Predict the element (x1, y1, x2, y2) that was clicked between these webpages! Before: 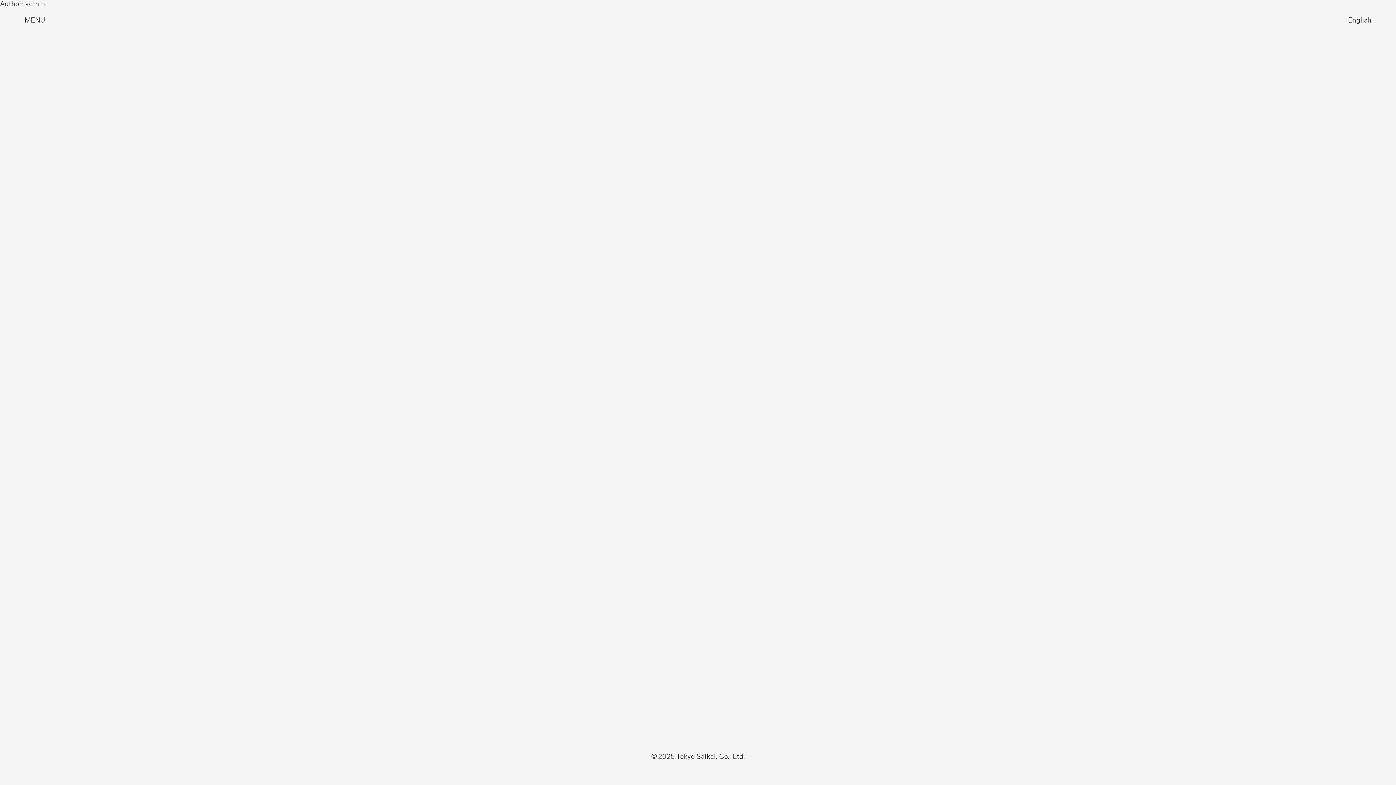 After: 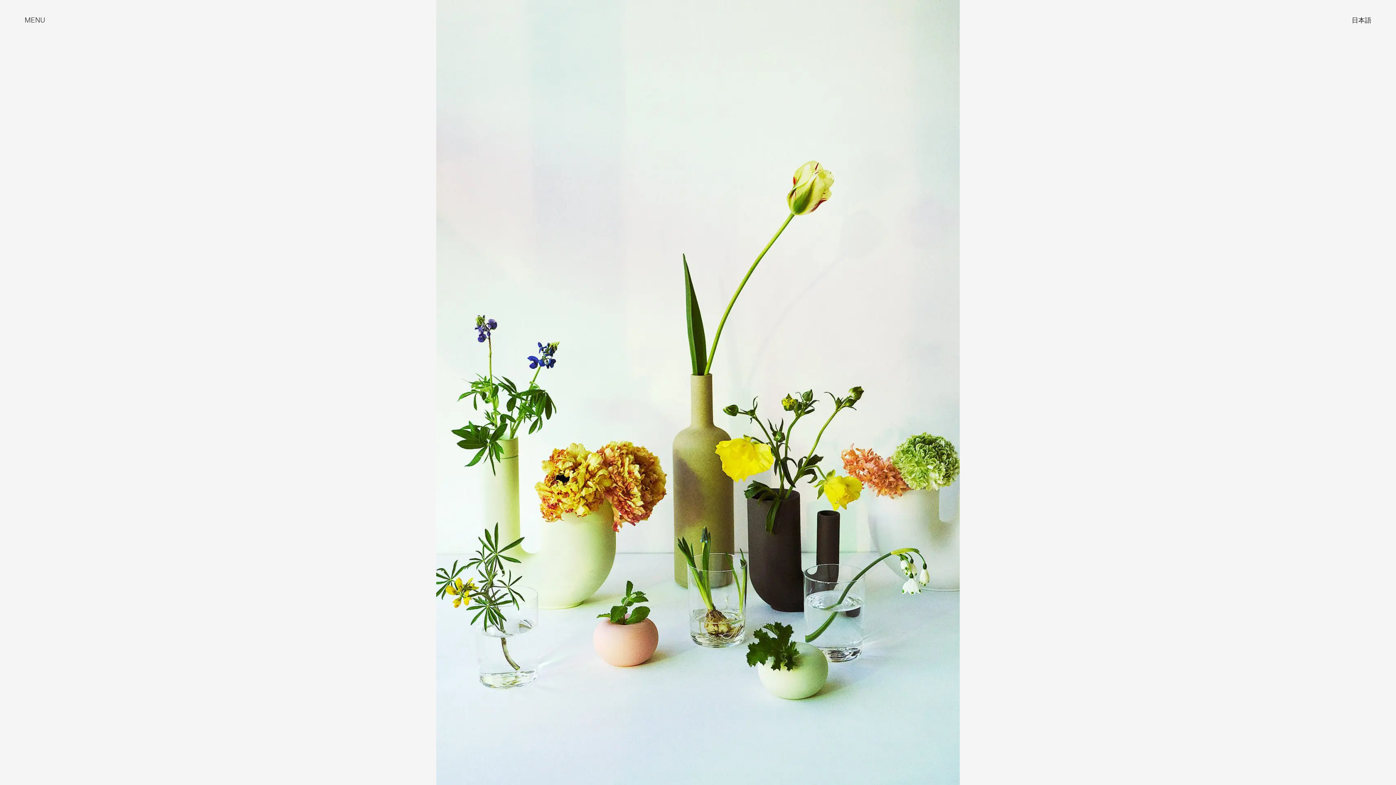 Action: label: English bbox: (1348, 17, 1371, 23)